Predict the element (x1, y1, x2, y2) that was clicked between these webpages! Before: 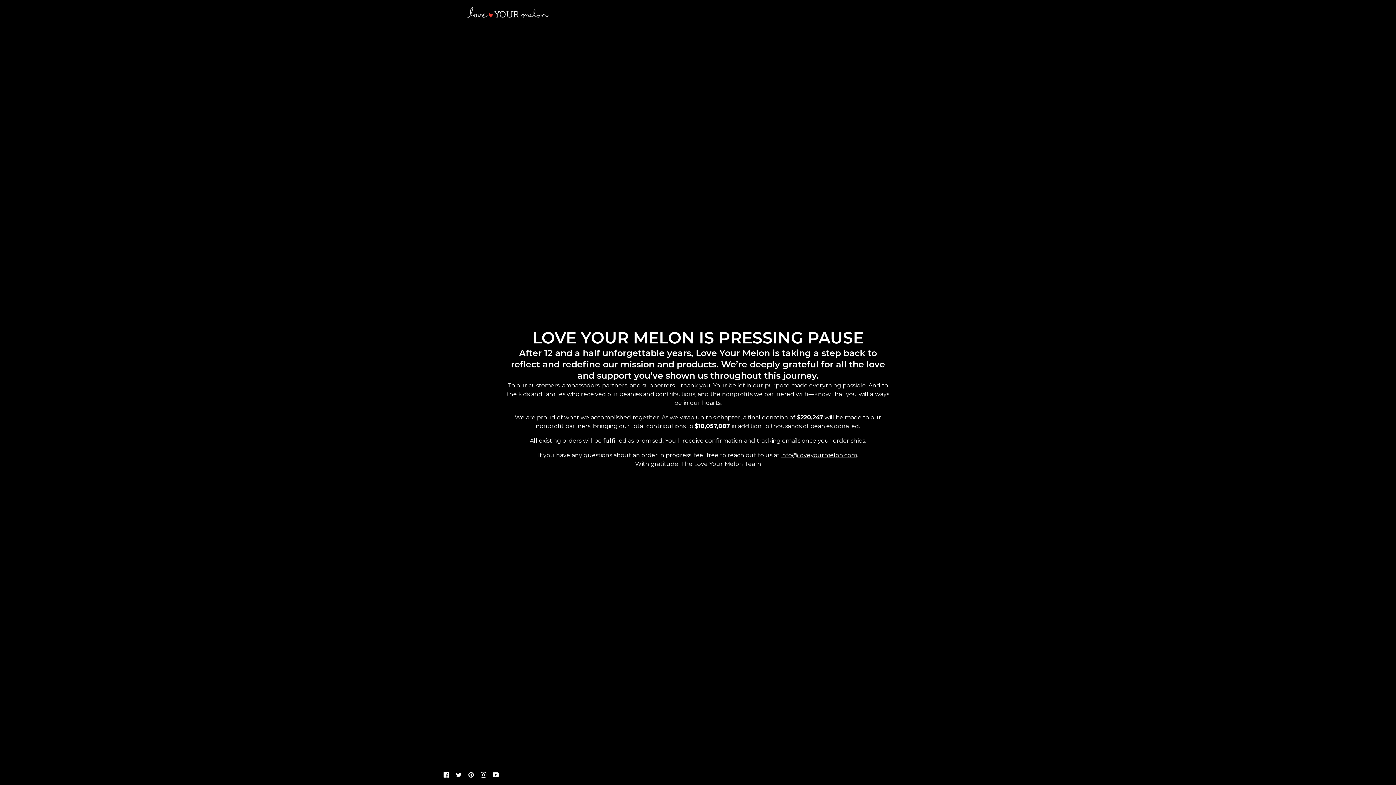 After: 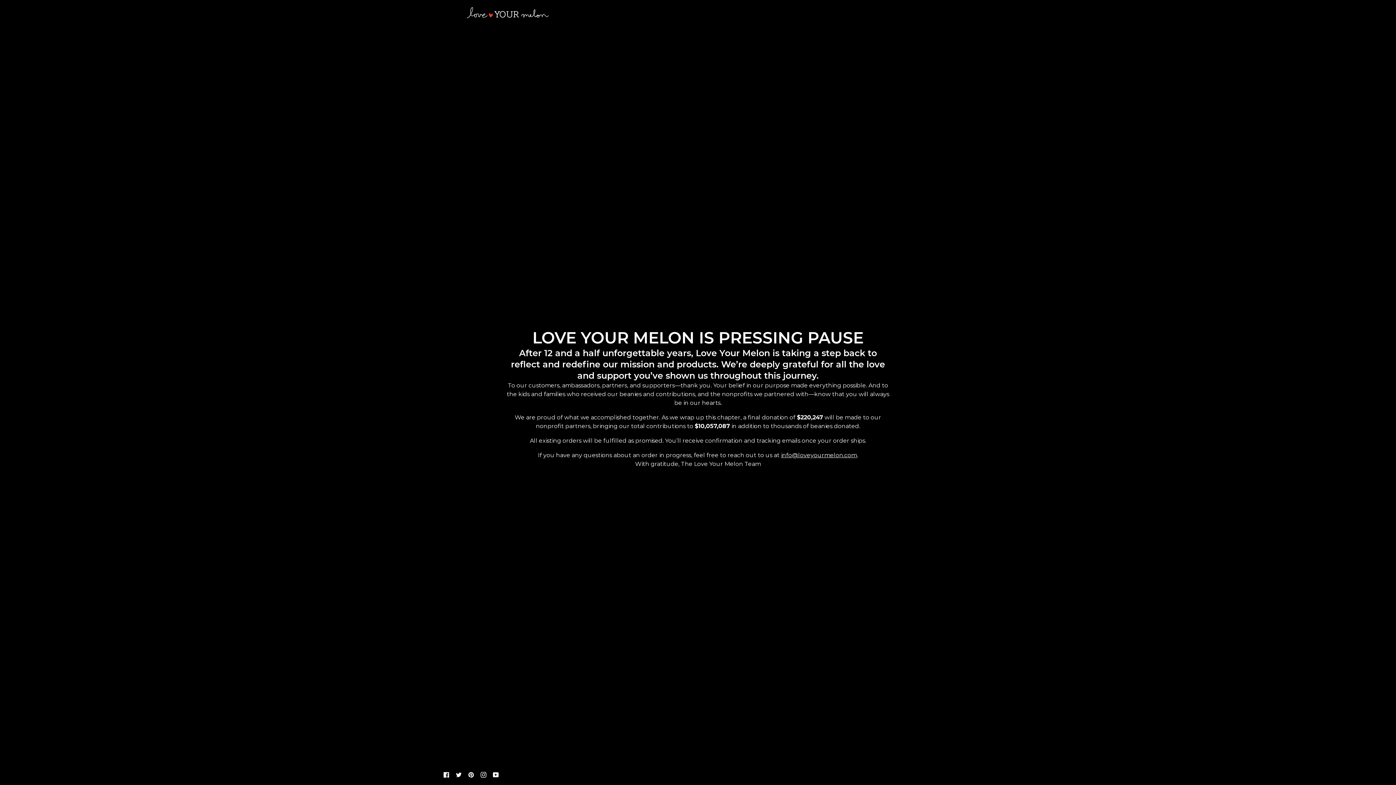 Action: bbox: (781, 451, 857, 458) label: info@loveyourmelon.com